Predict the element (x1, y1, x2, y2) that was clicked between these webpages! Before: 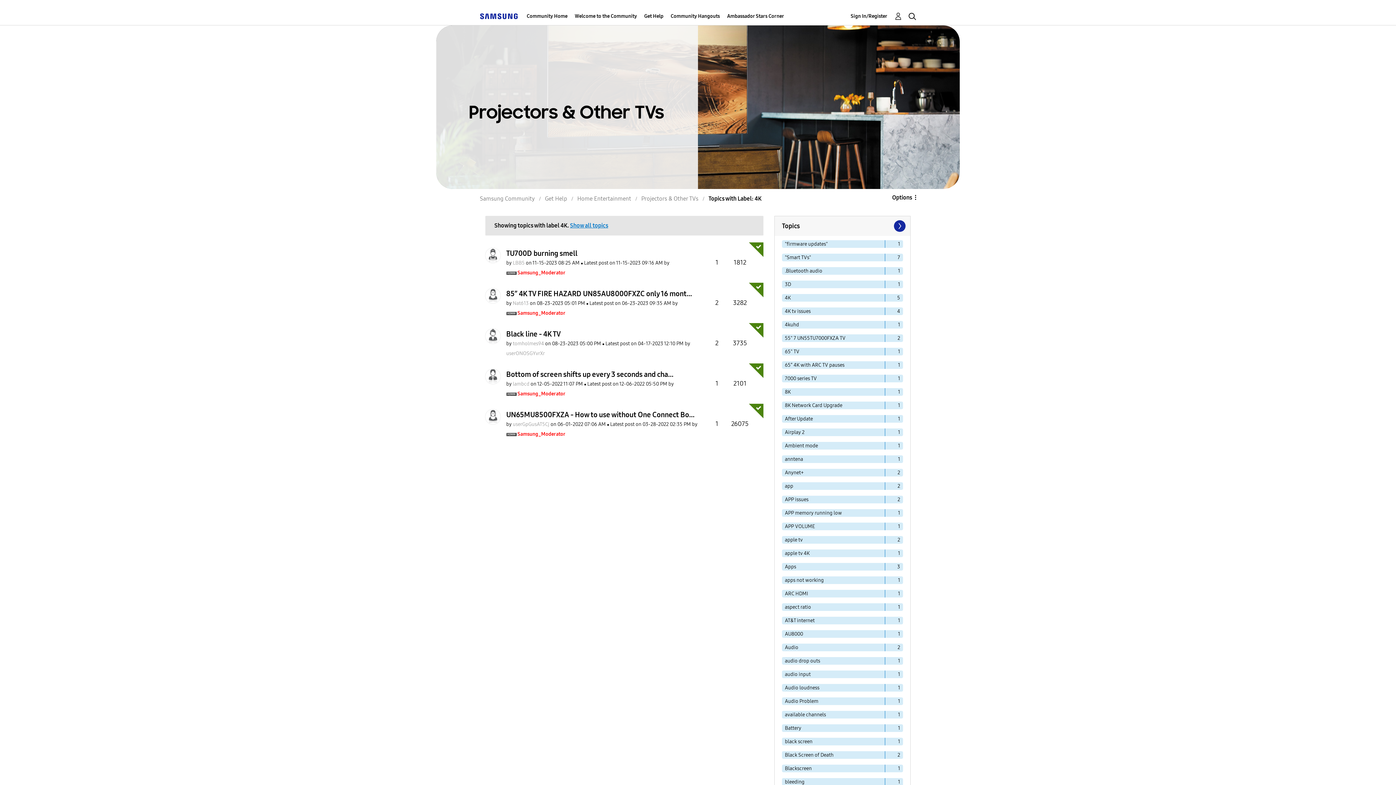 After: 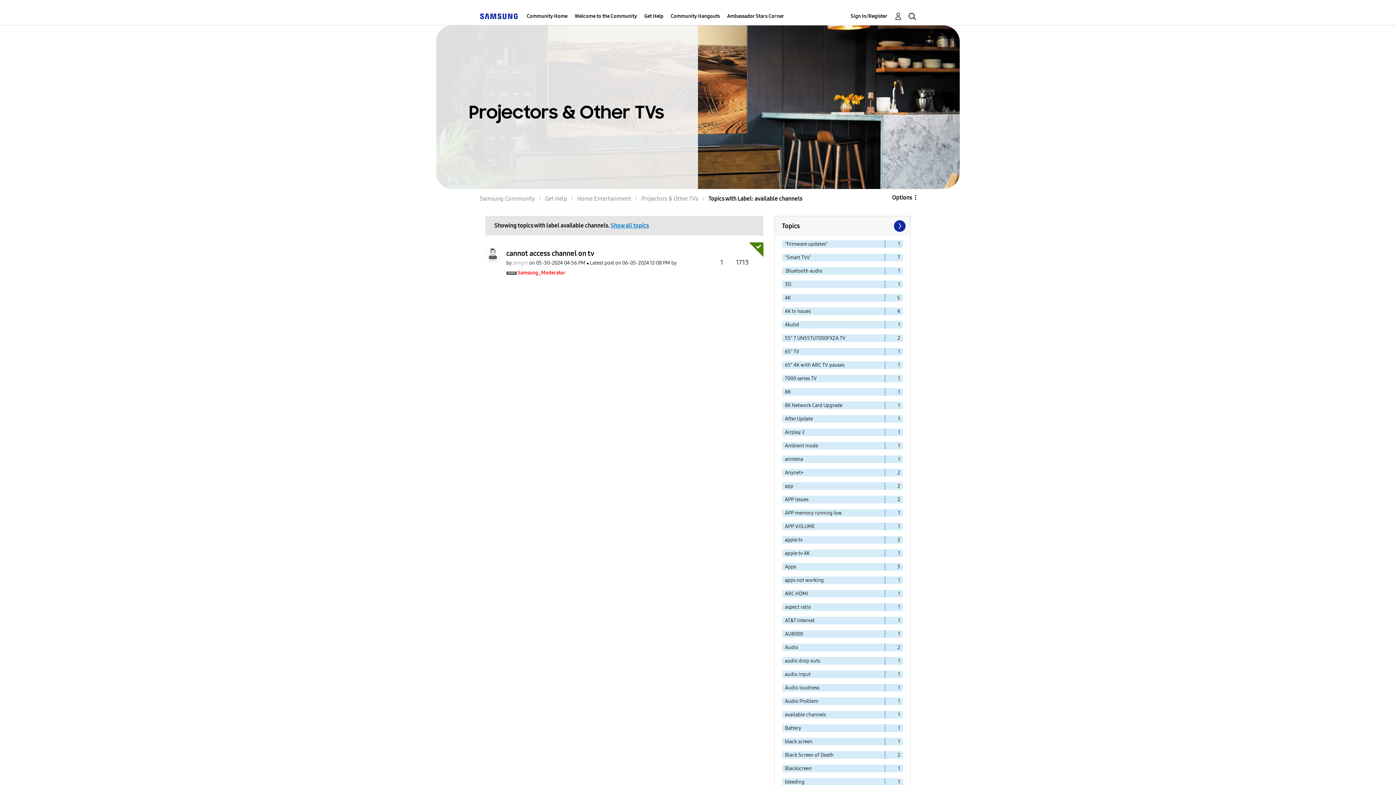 Action: label: Filter Topics with Label: available channels bbox: (782, 711, 885, 718)